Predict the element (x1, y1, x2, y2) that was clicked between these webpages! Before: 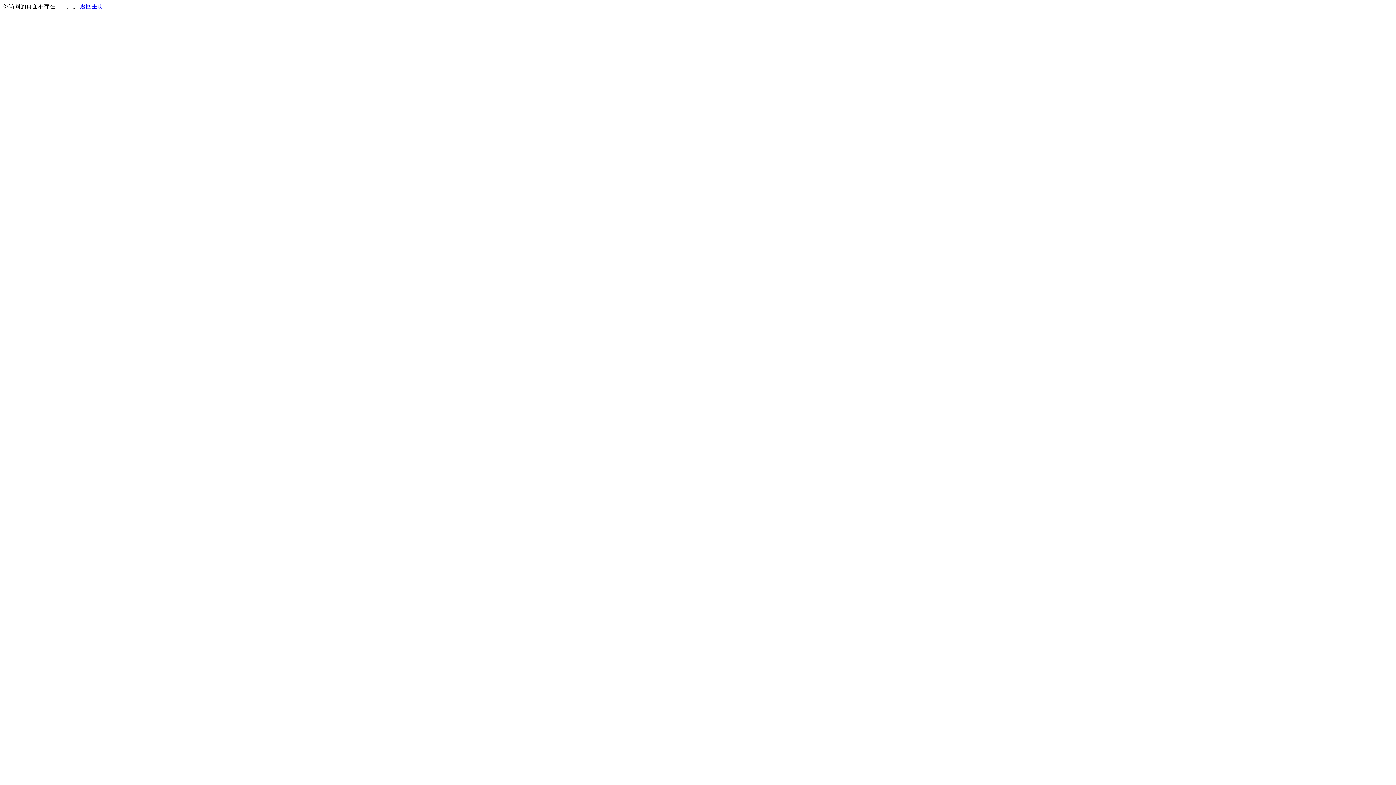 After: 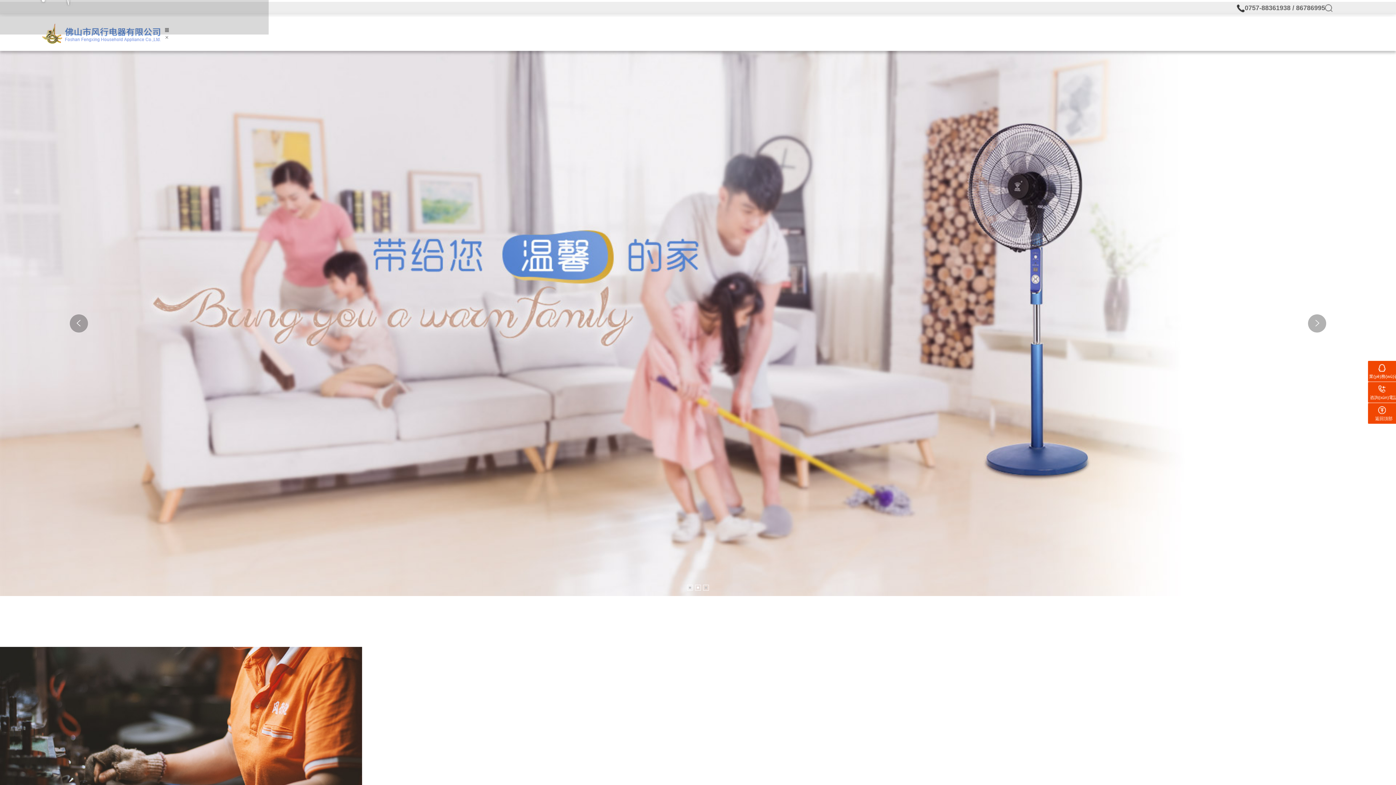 Action: label: 返回主页 bbox: (80, 3, 103, 9)